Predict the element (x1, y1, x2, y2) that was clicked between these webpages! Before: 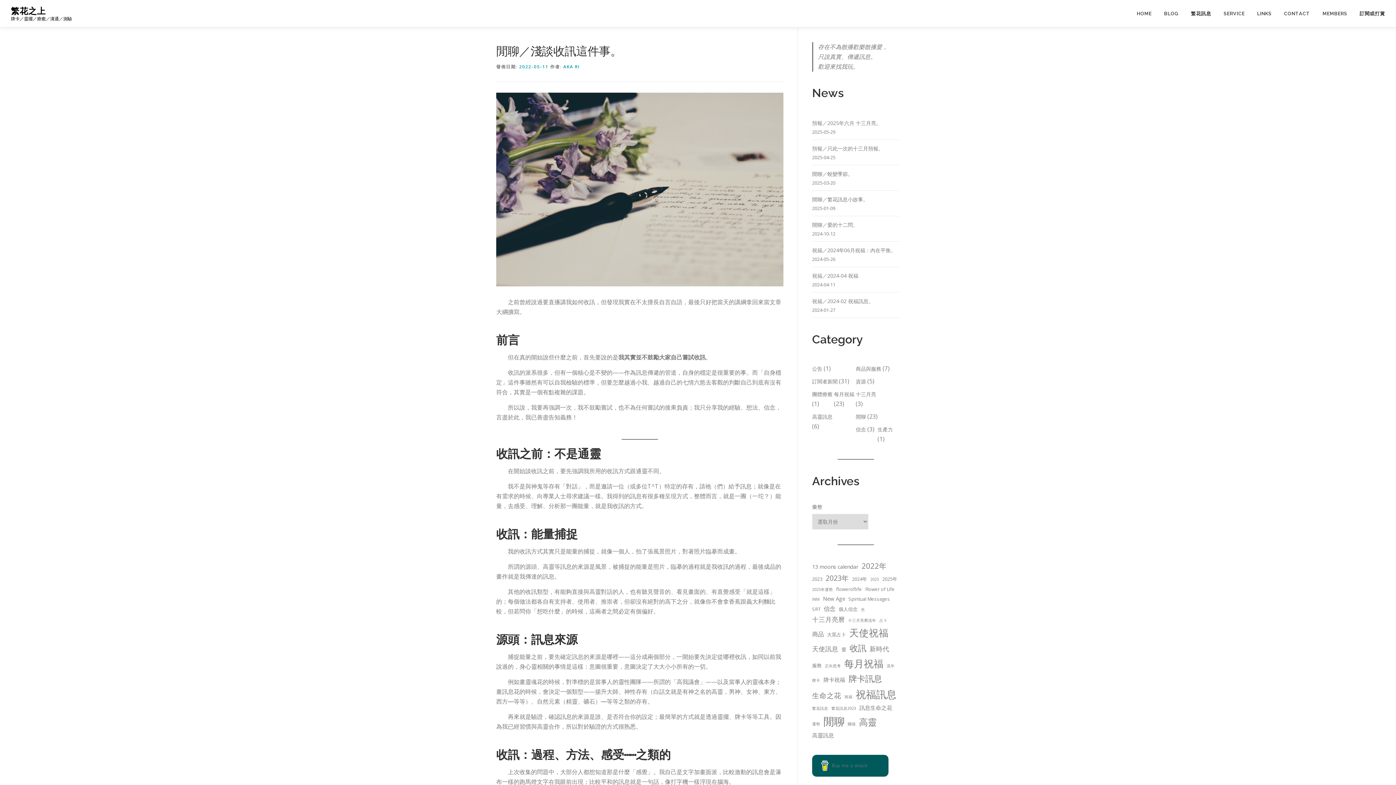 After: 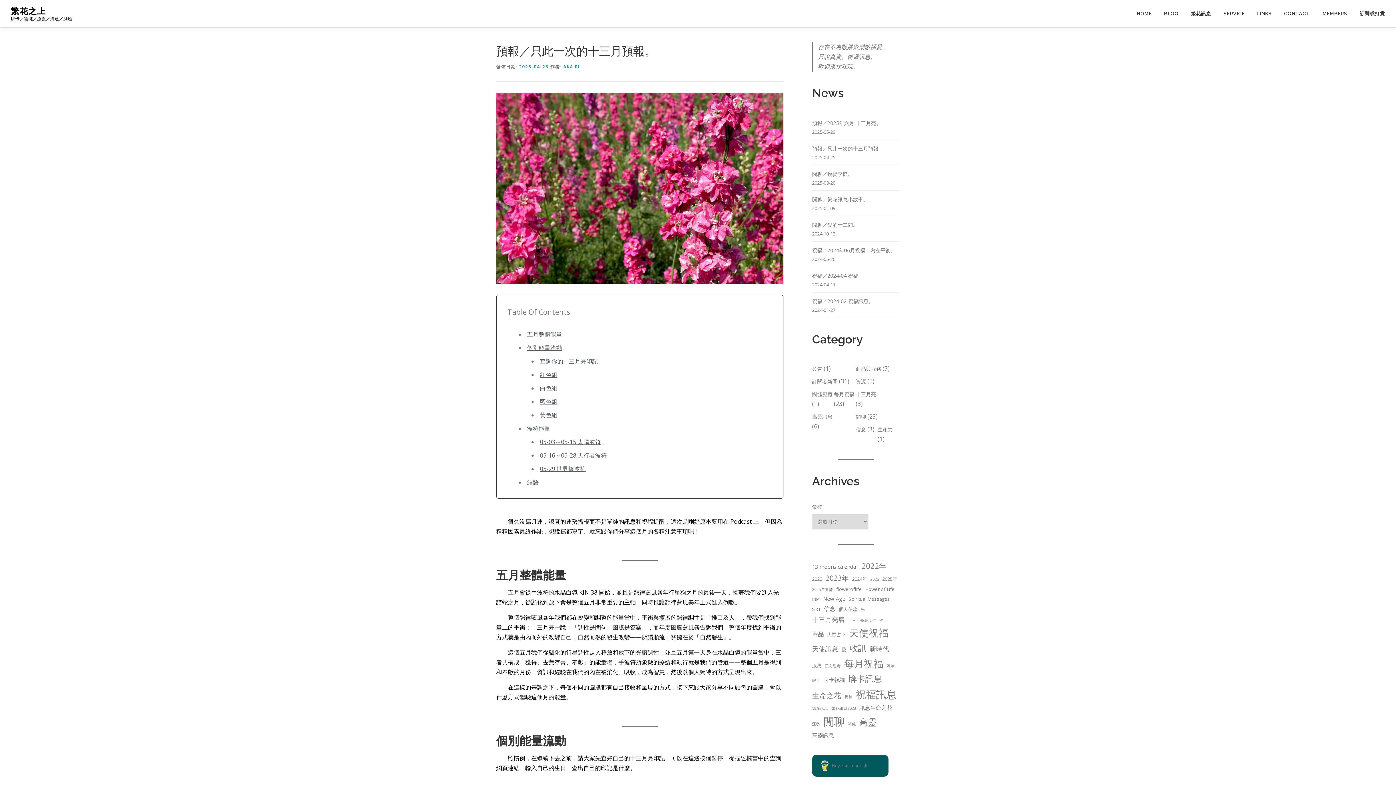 Action: bbox: (812, 145, 883, 152) label: 預報／只此一次的十三月預報。